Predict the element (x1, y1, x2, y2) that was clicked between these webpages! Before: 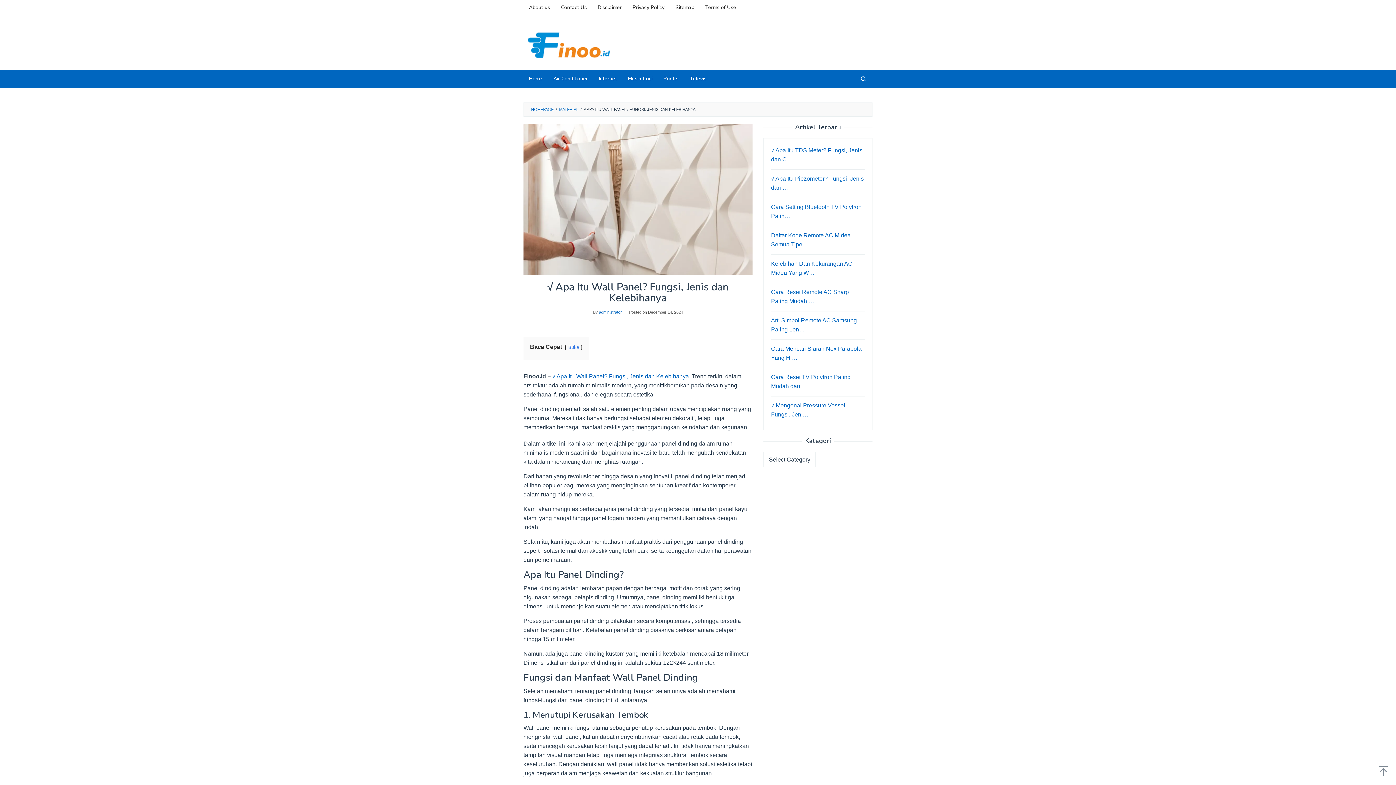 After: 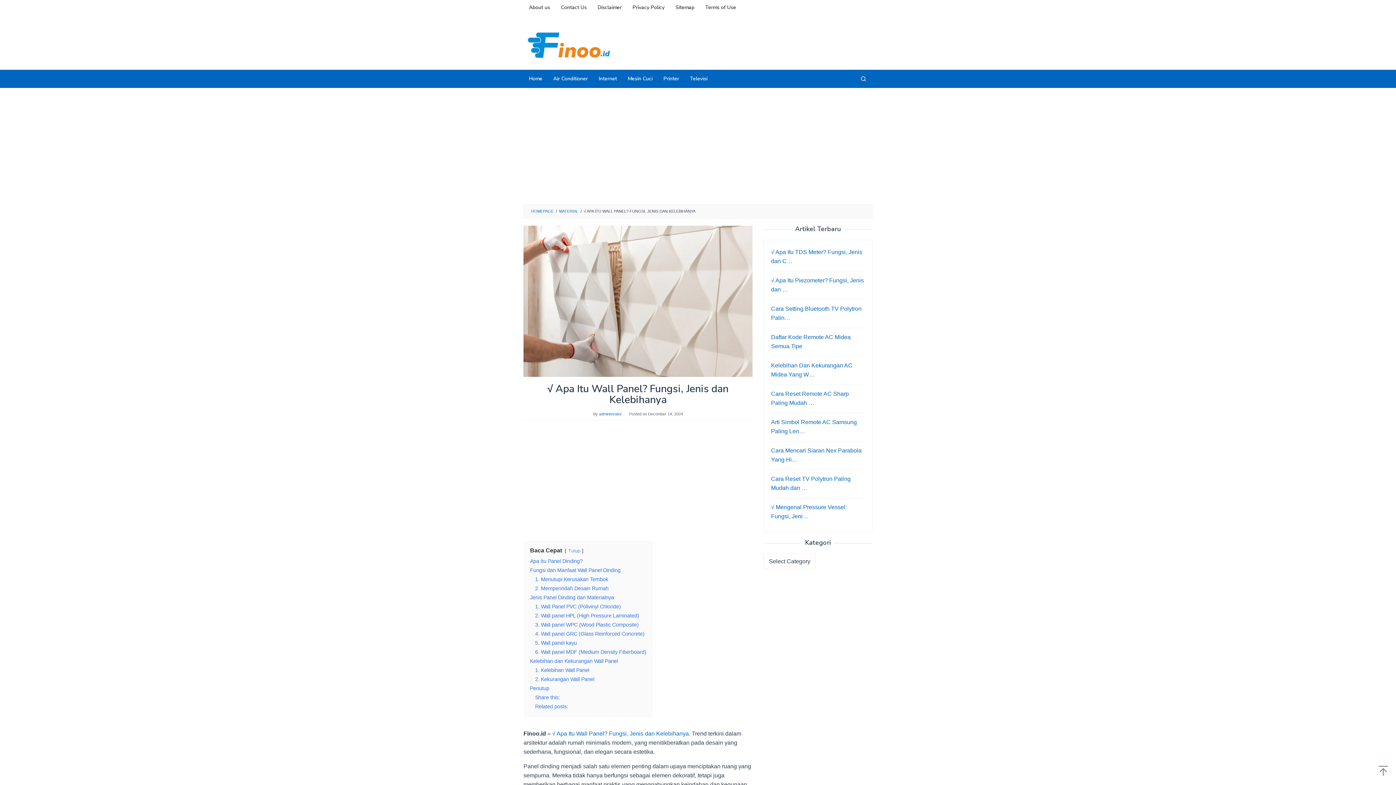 Action: label: Buka bbox: (568, 344, 579, 350)